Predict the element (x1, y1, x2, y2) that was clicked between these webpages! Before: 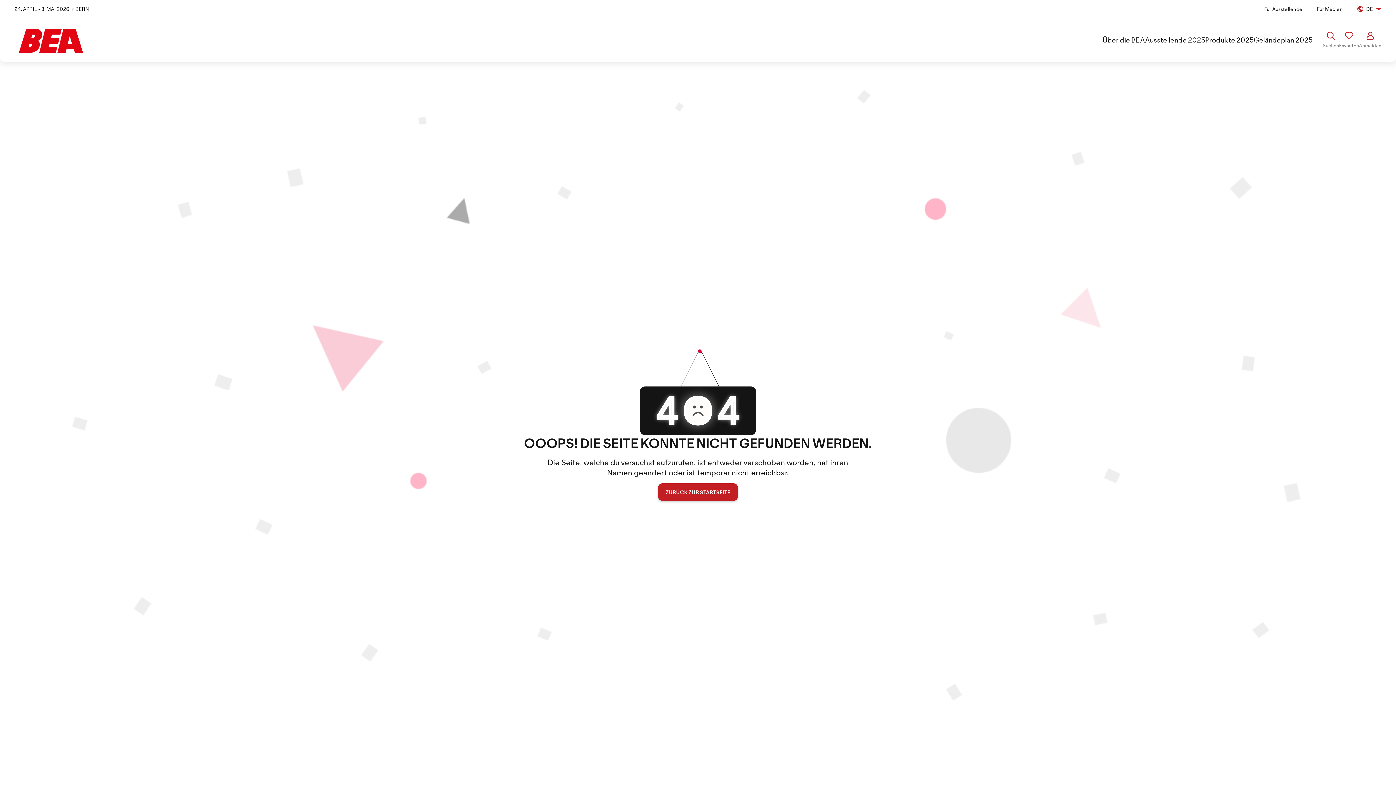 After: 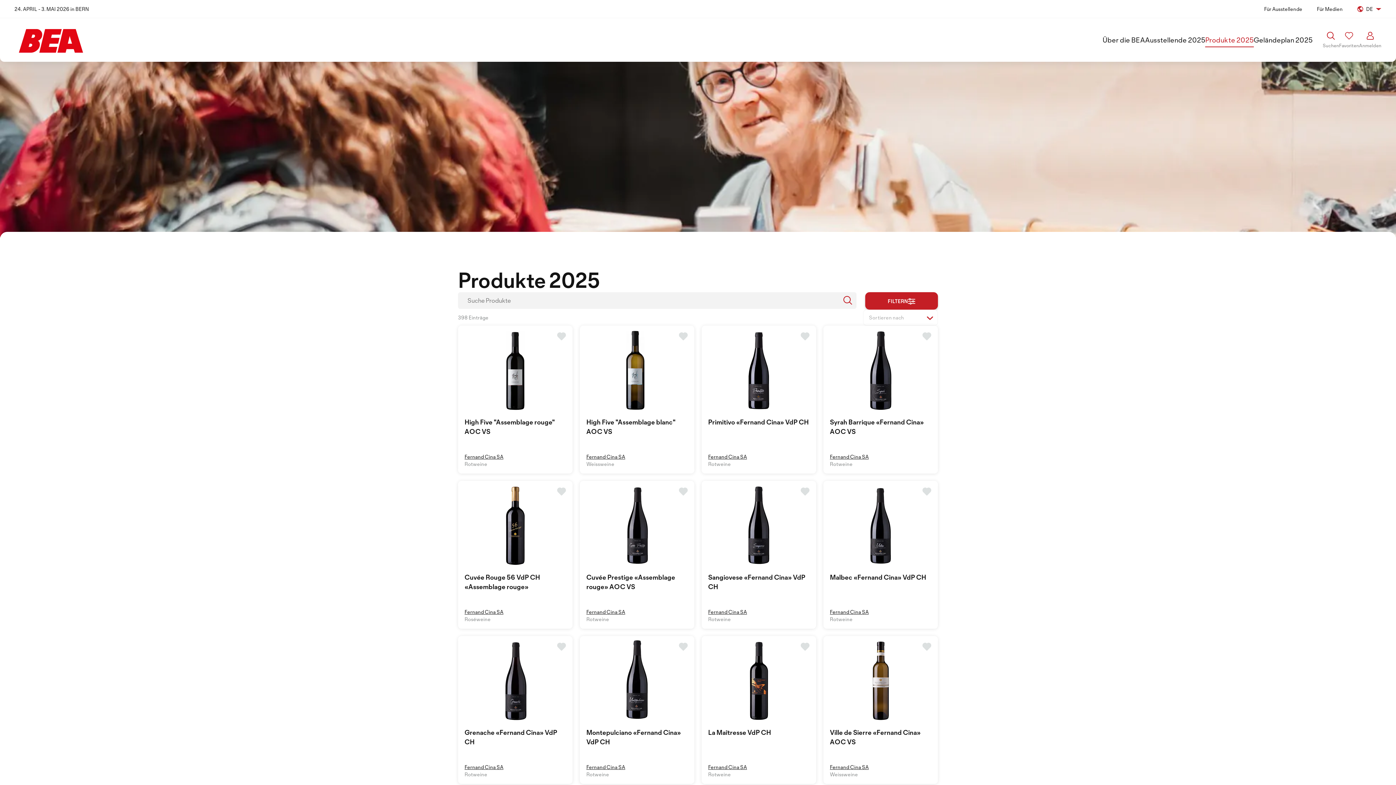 Action: bbox: (1205, 33, 1254, 46) label: Produkte 2025